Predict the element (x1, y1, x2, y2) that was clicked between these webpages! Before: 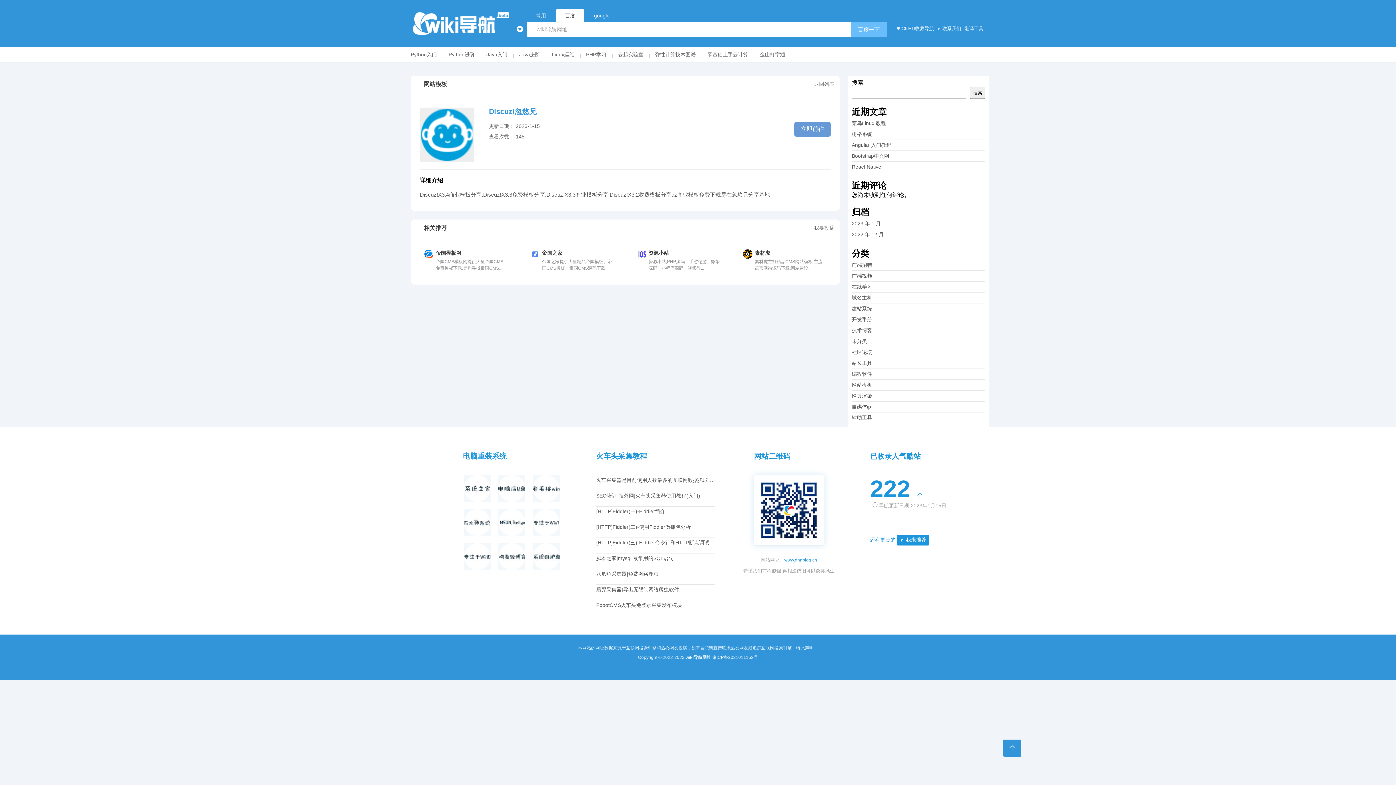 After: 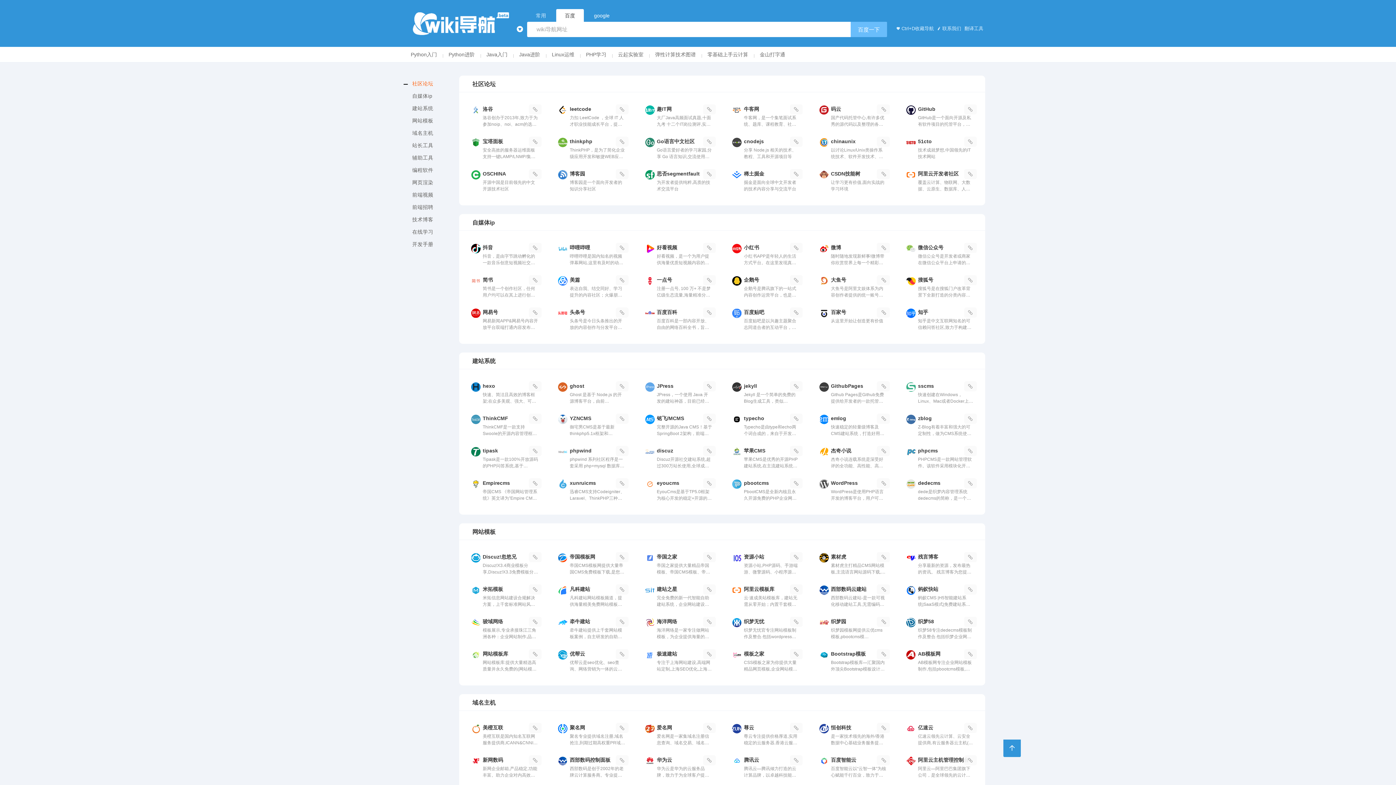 Action: bbox: (410, 9, 515, 38)